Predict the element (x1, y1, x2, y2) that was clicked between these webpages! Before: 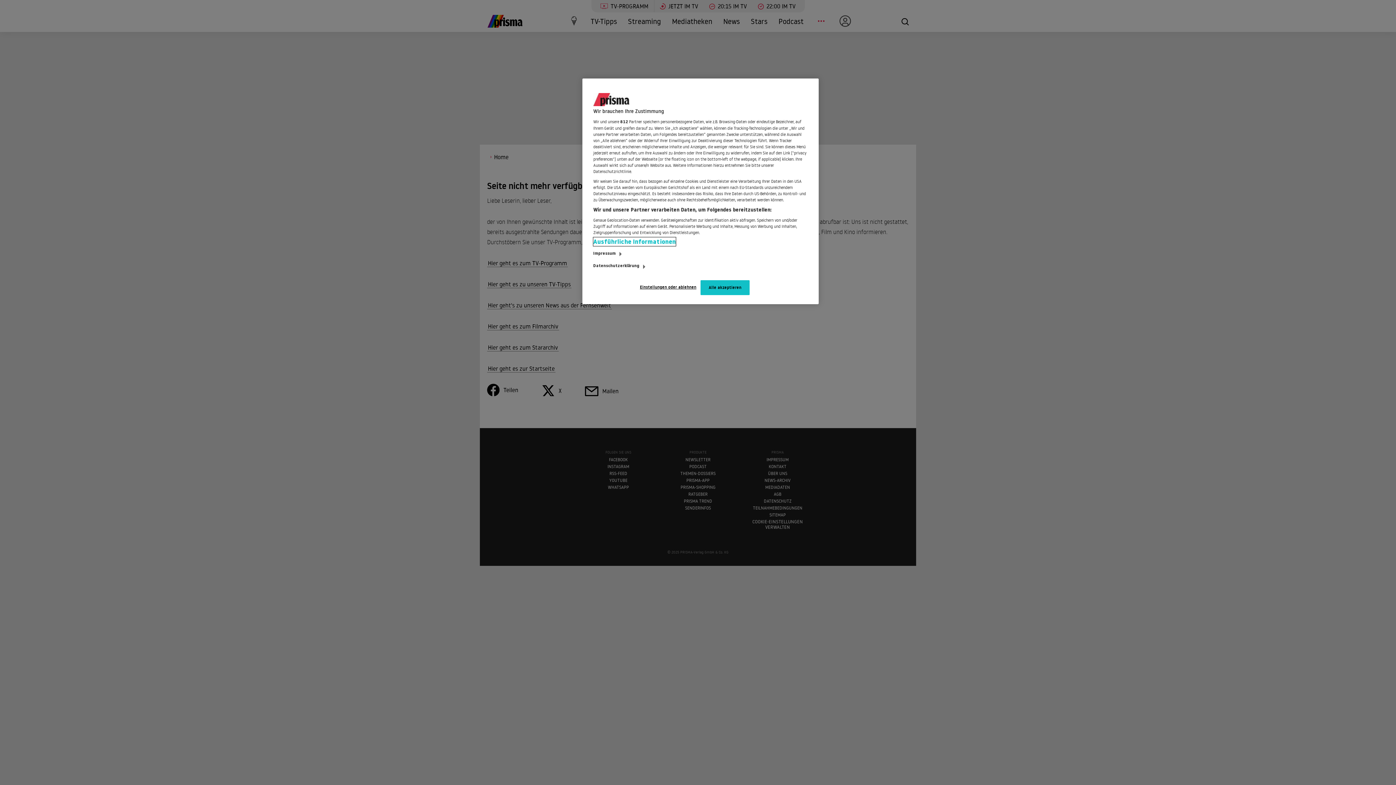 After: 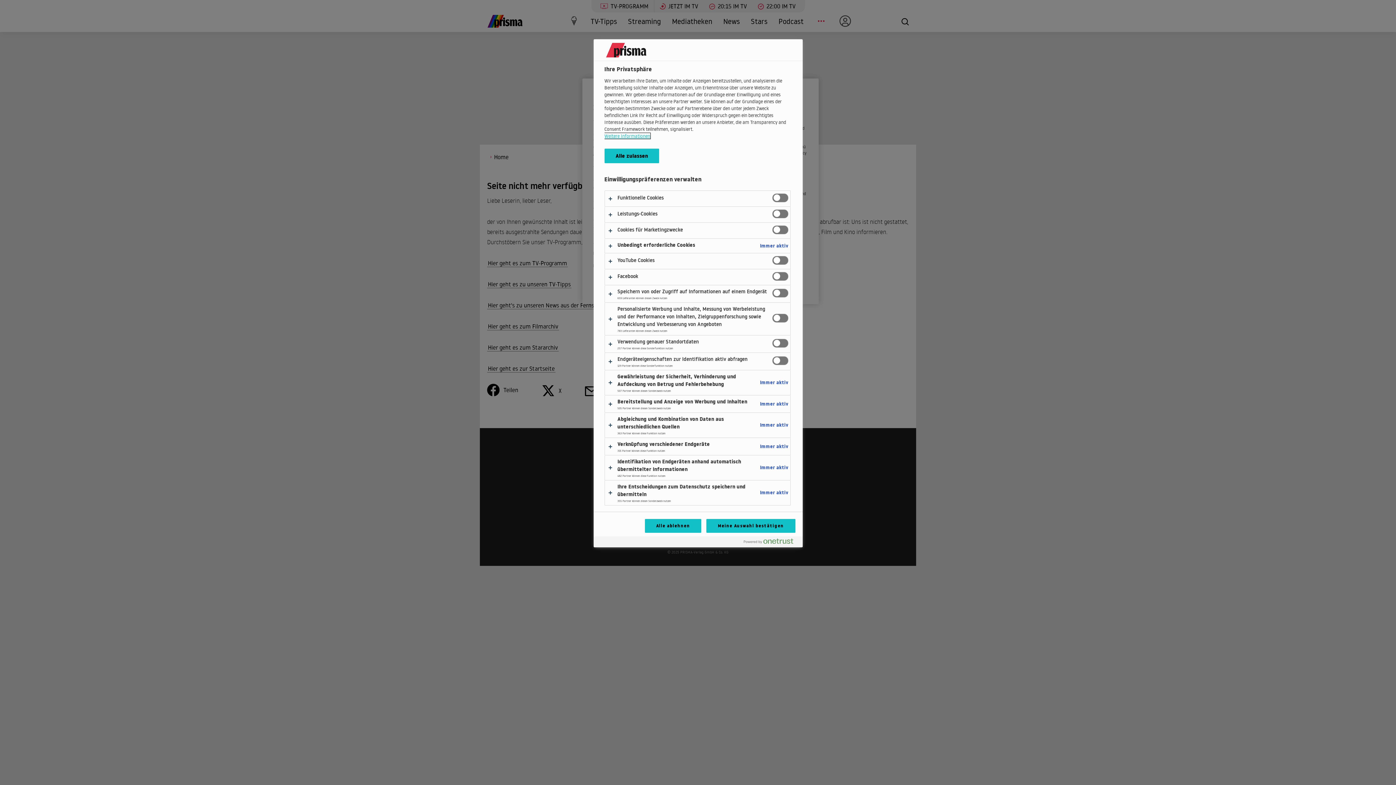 Action: label: Einstellungen oder ablehnen bbox: (640, 280, 696, 294)